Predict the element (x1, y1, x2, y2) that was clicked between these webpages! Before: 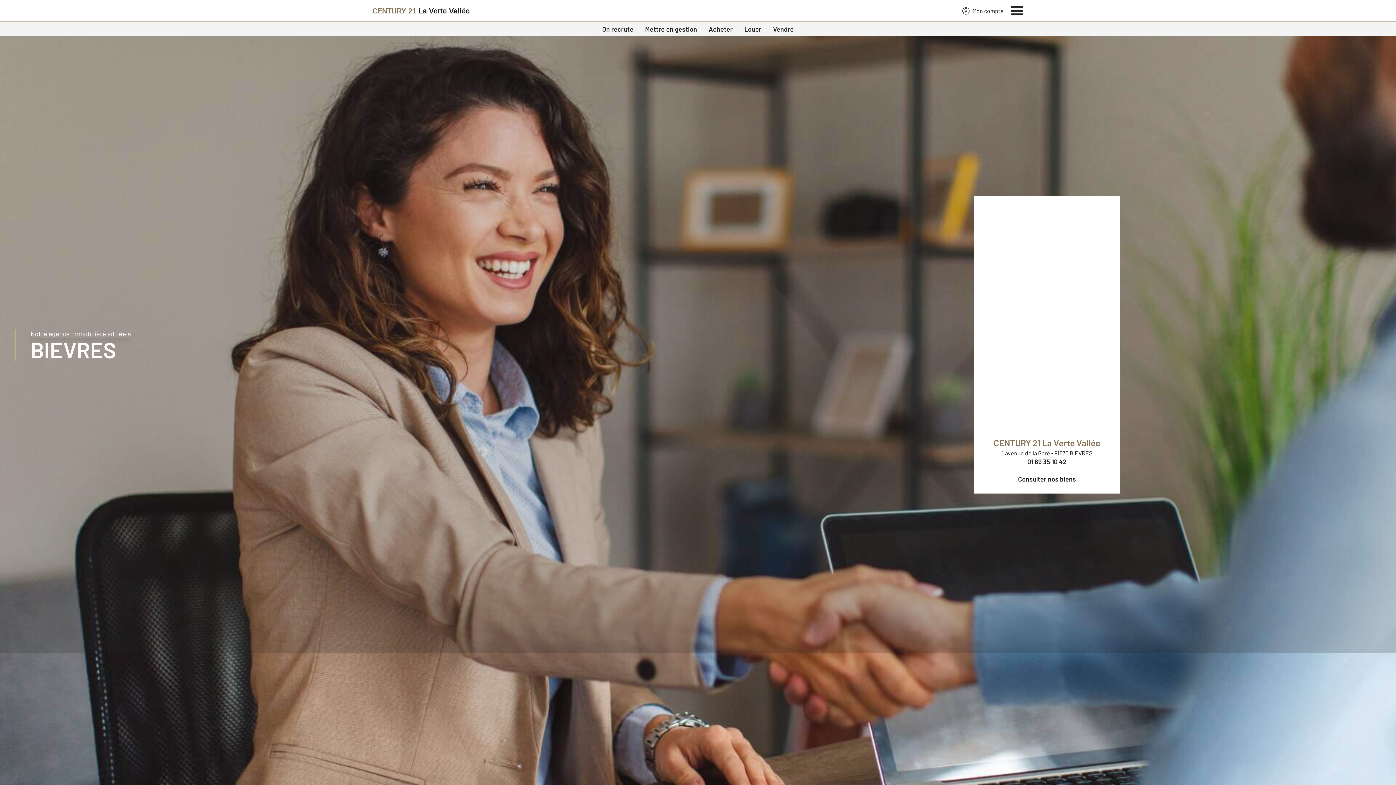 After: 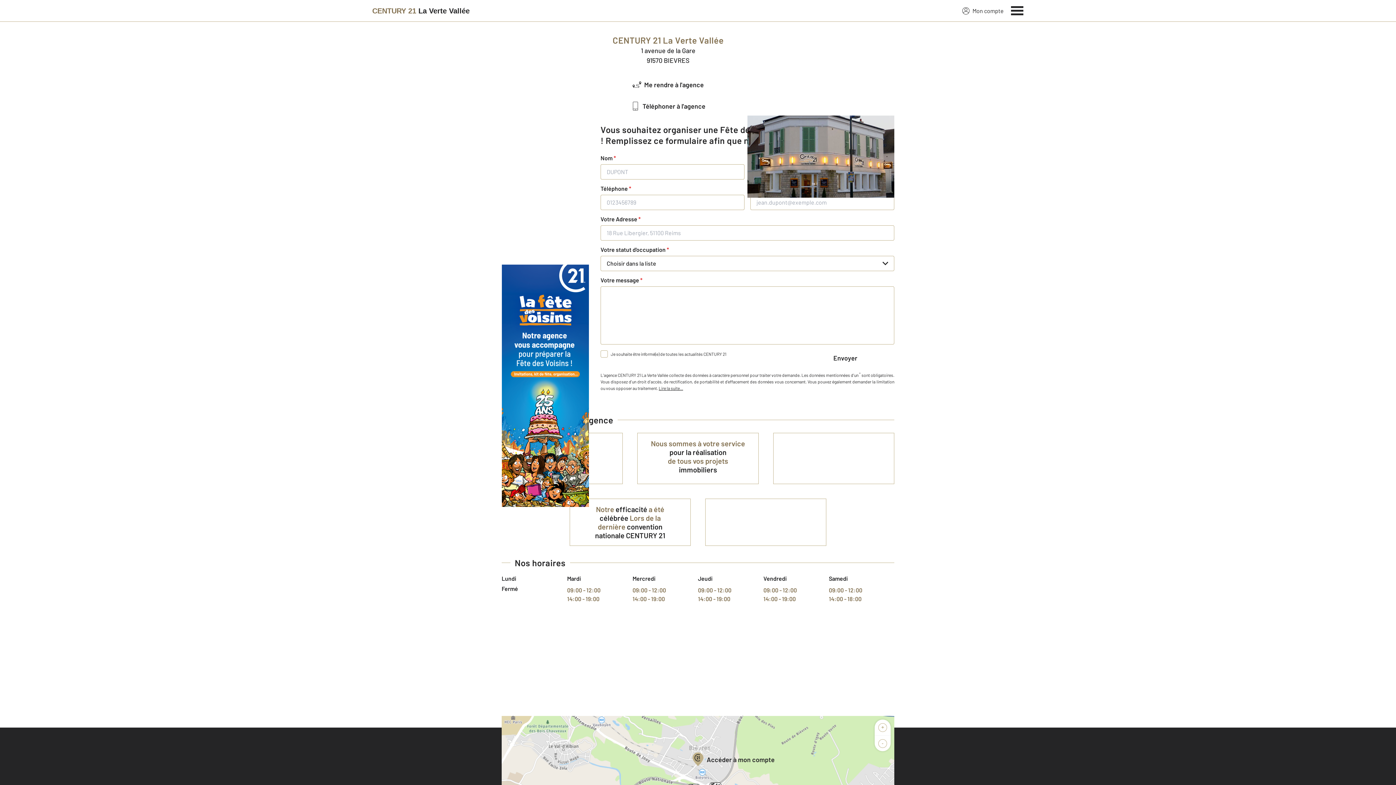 Action: label: fête des voisins bbox: (0, 653, 1396, 785)